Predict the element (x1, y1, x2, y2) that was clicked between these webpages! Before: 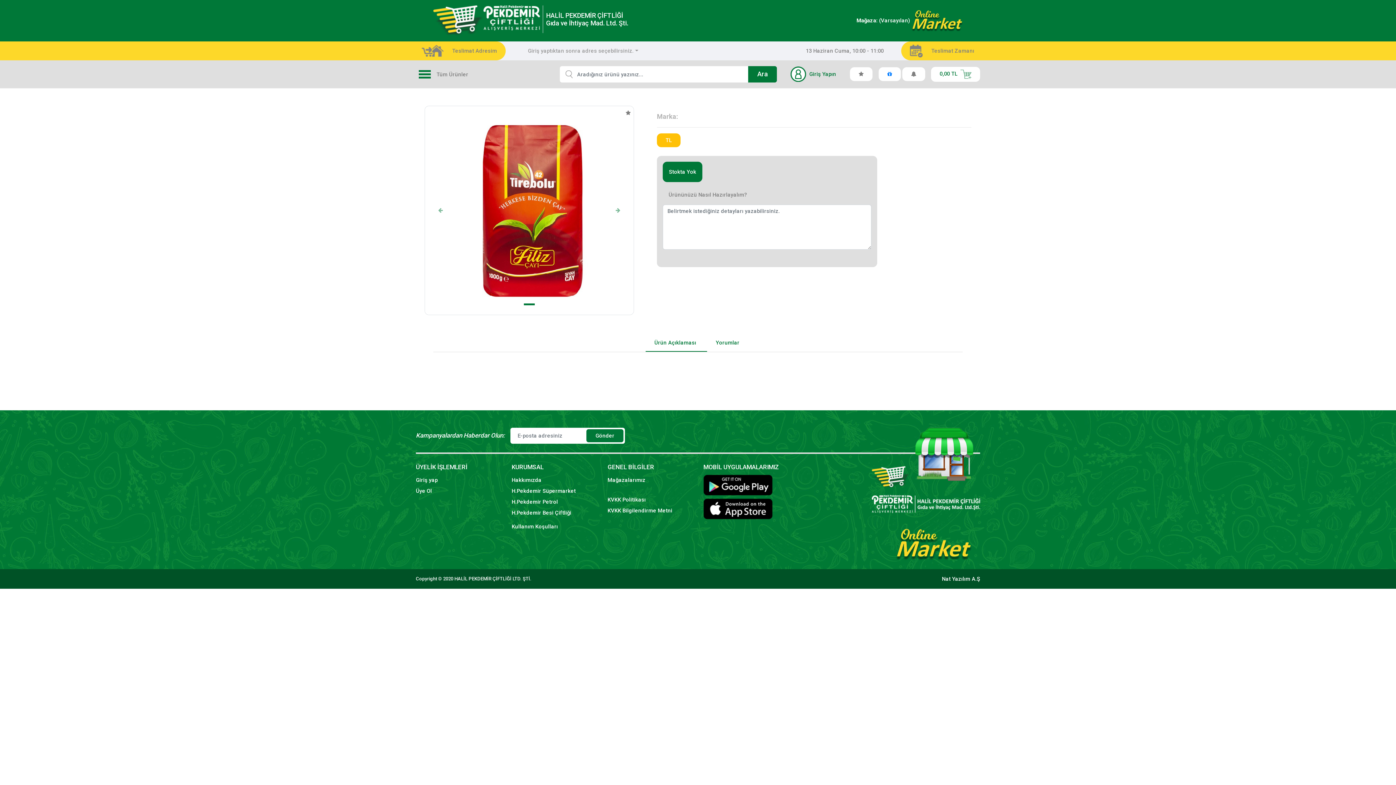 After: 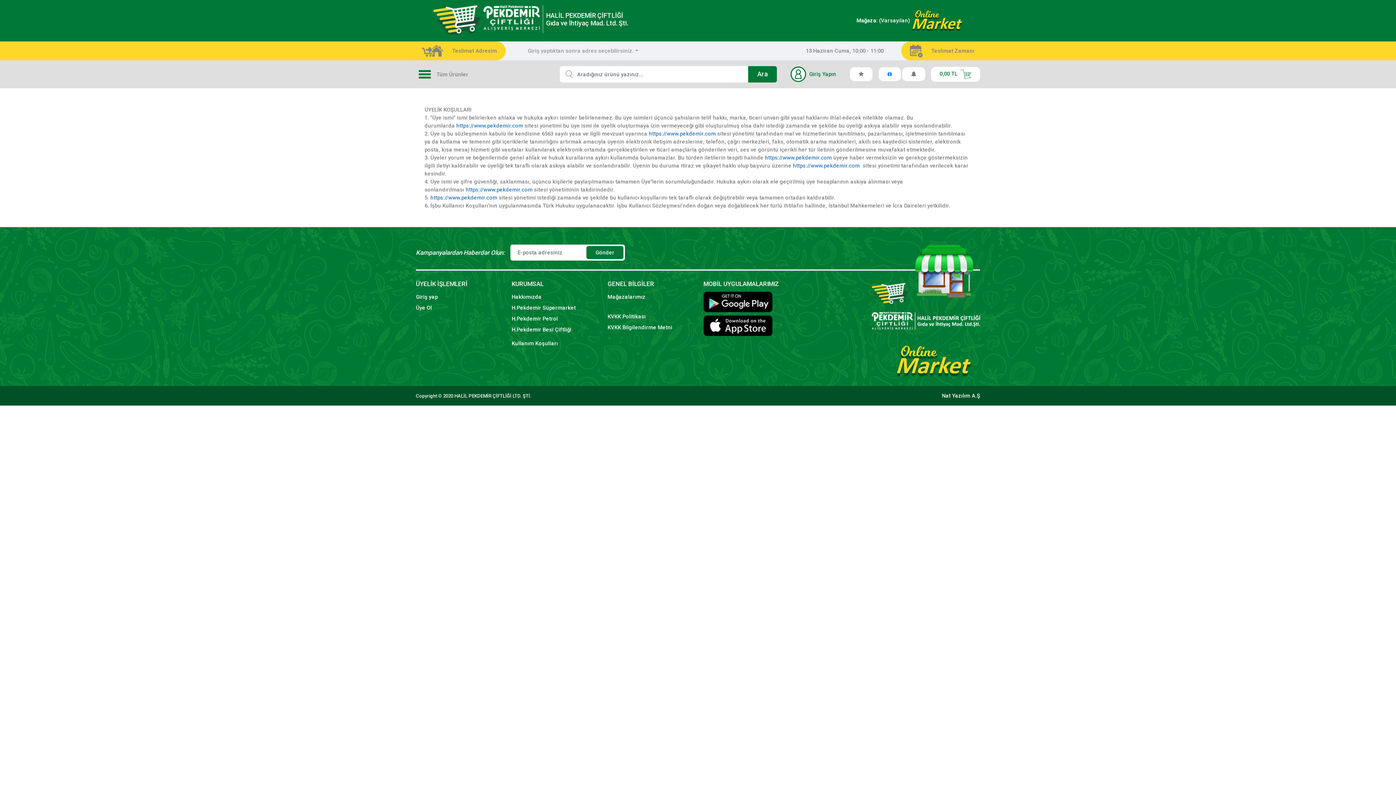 Action: label: Kullanım Koşulları bbox: (511, 523, 558, 530)